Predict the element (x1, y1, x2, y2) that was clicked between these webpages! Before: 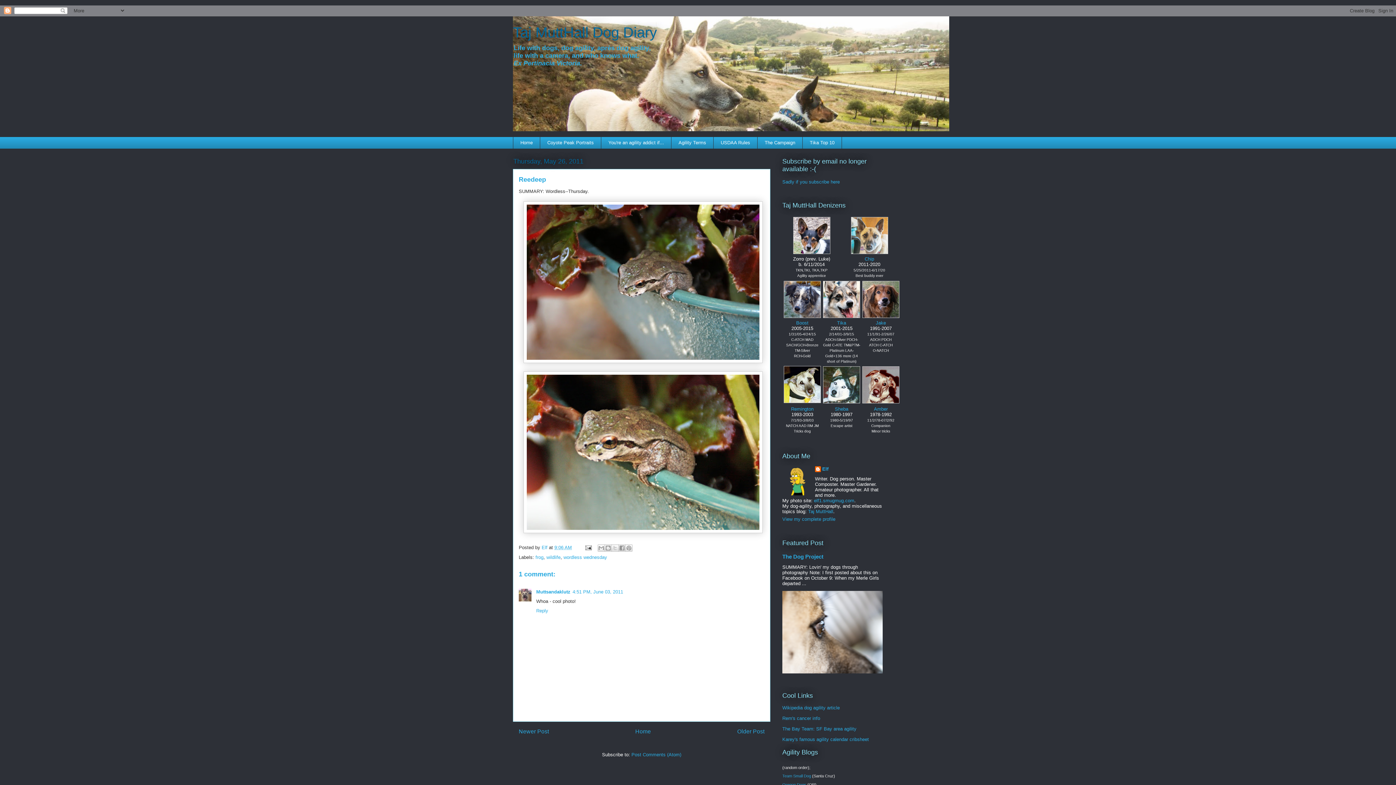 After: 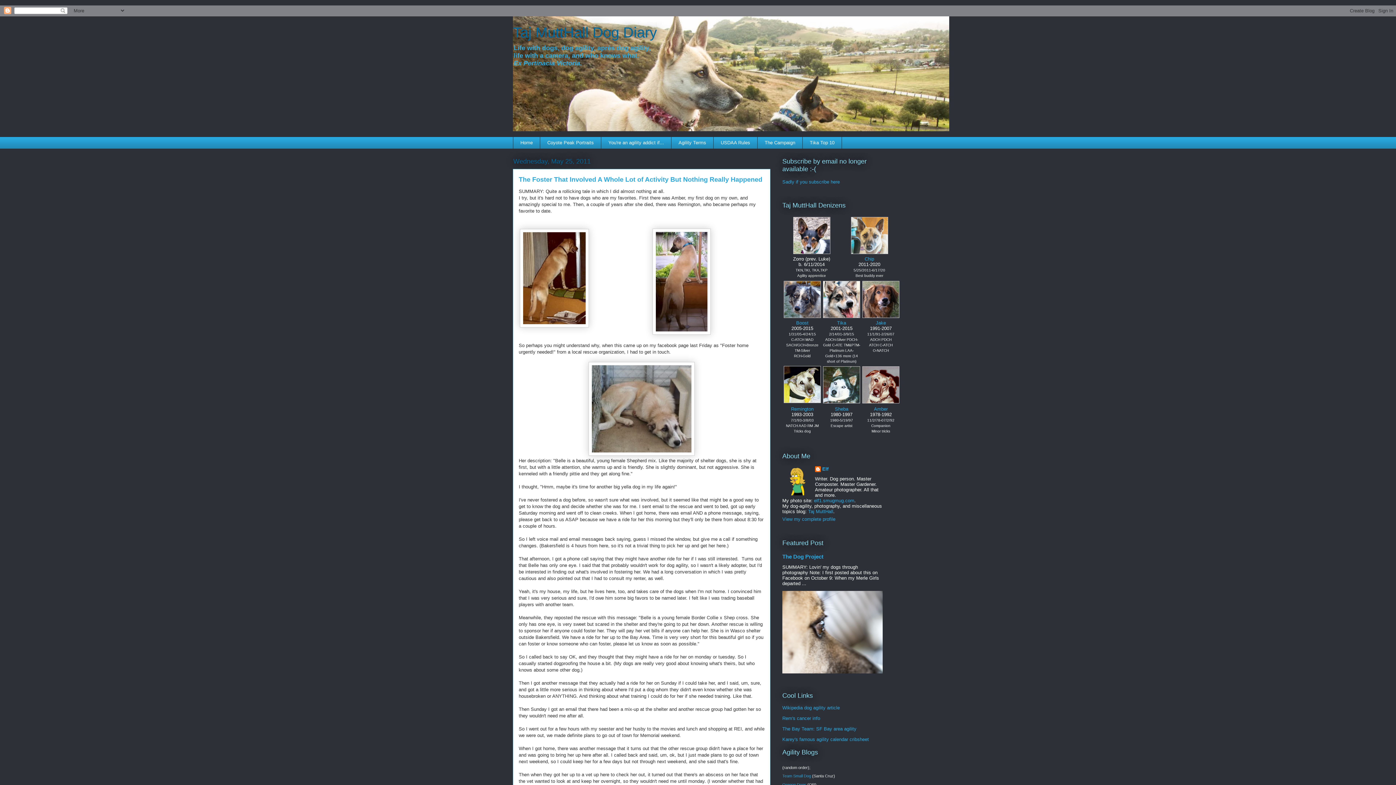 Action: label: Older Post bbox: (737, 728, 764, 734)